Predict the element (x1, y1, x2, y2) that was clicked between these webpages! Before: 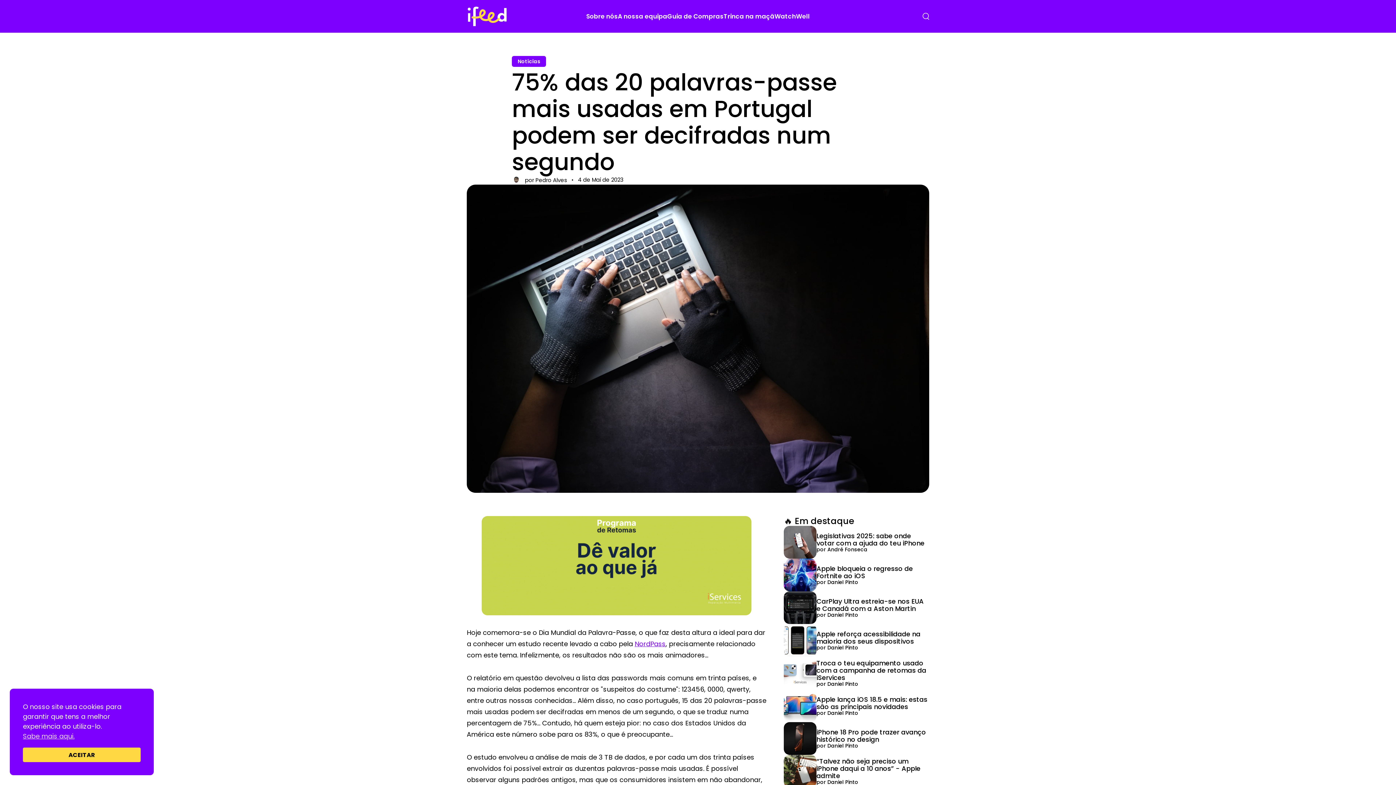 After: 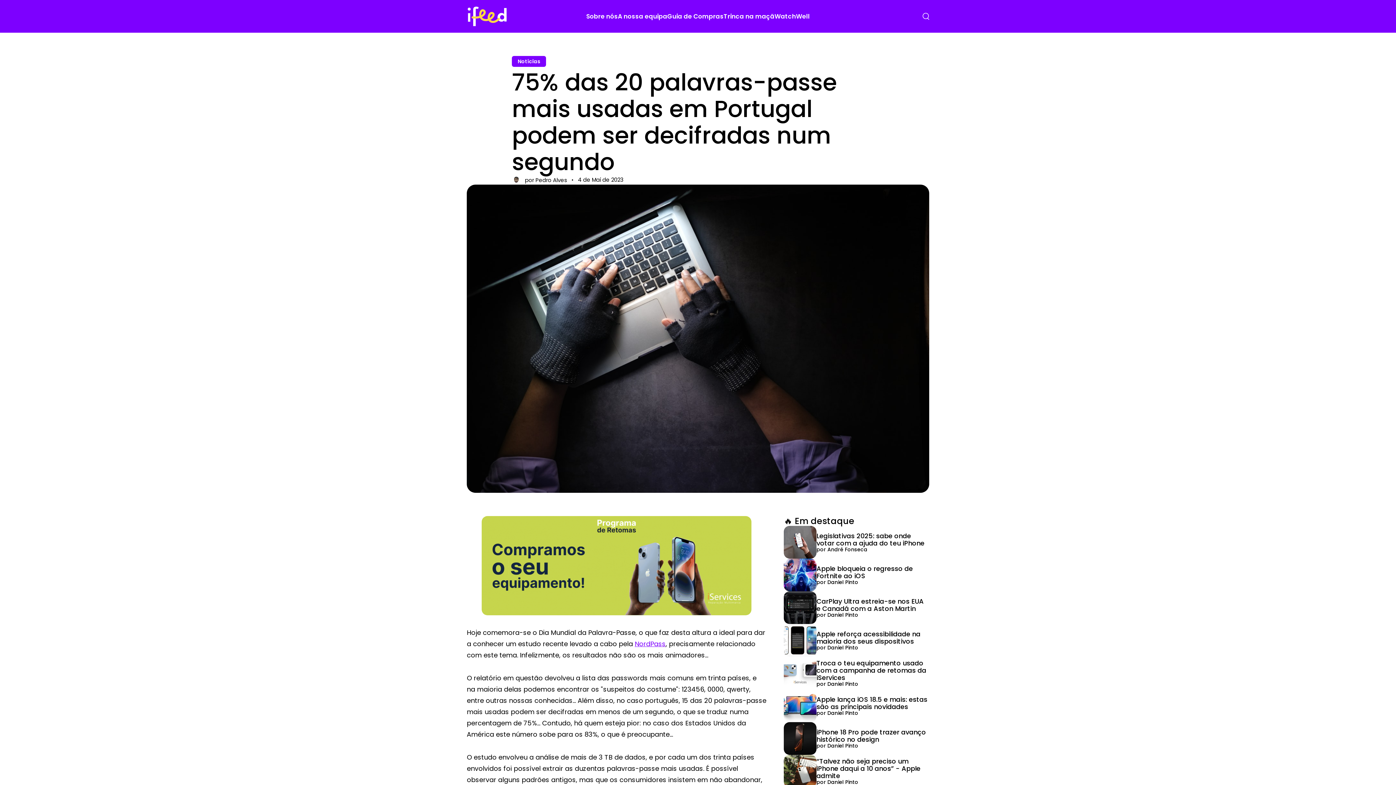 Action: bbox: (22, 748, 140, 762) label: ACEITAR